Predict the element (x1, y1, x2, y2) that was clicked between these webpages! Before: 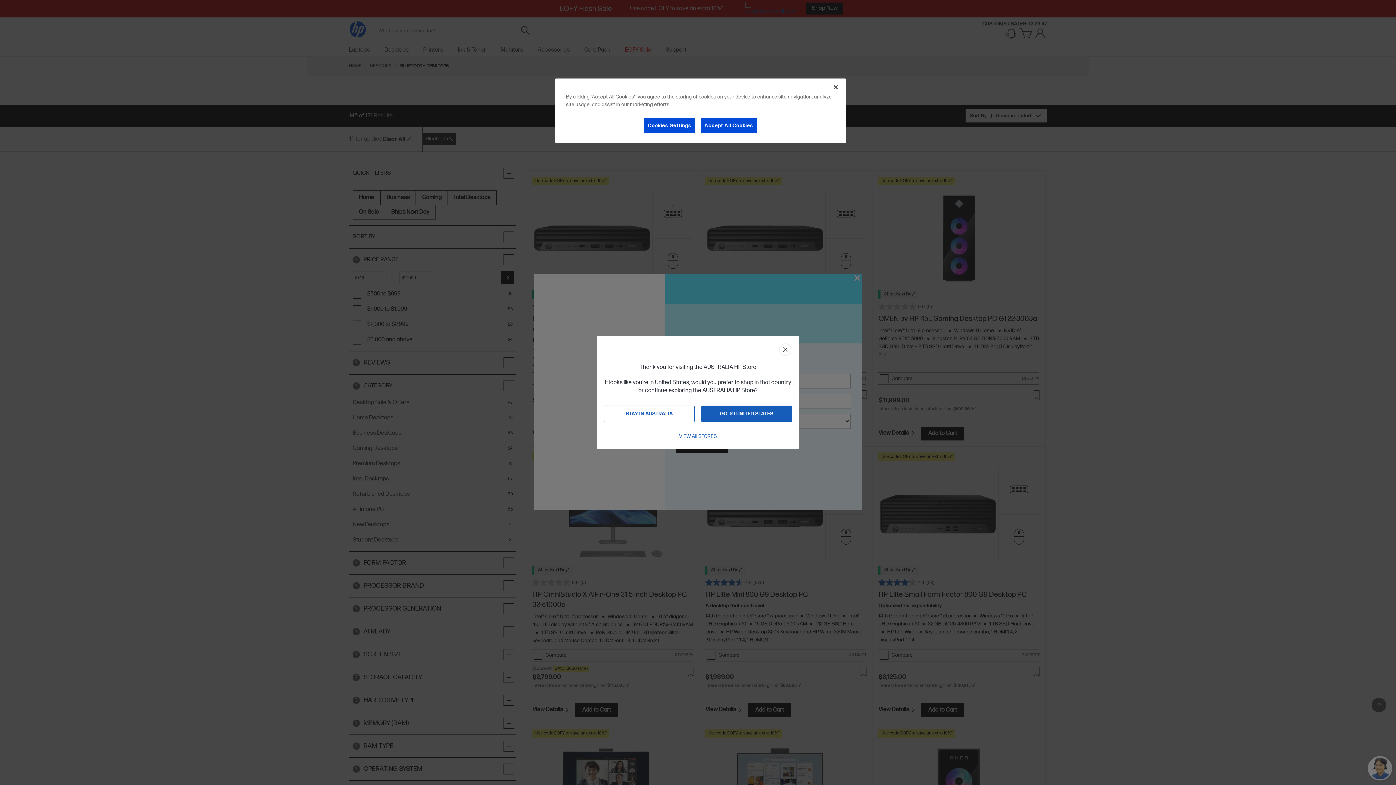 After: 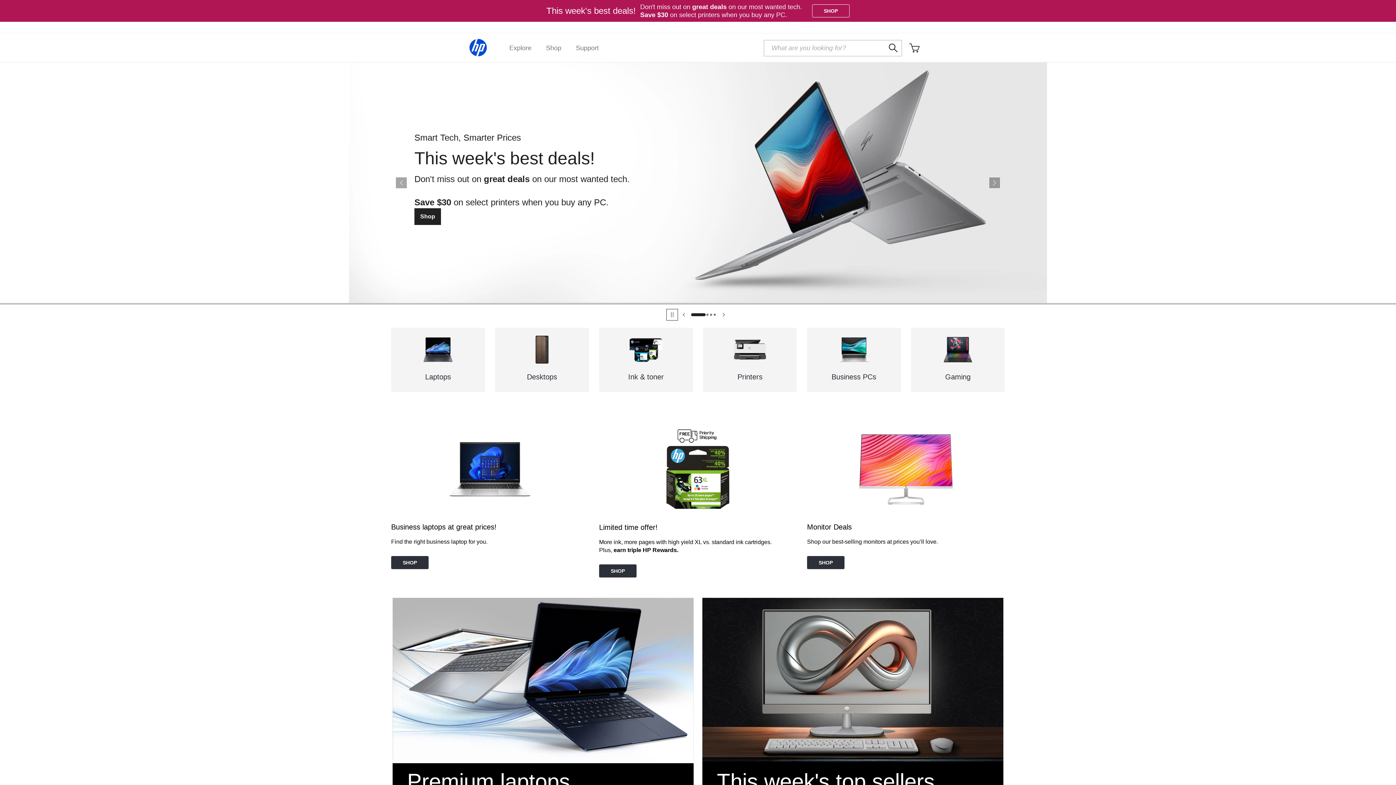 Action: label: GO TO UNITED STATES bbox: (701, 405, 792, 422)